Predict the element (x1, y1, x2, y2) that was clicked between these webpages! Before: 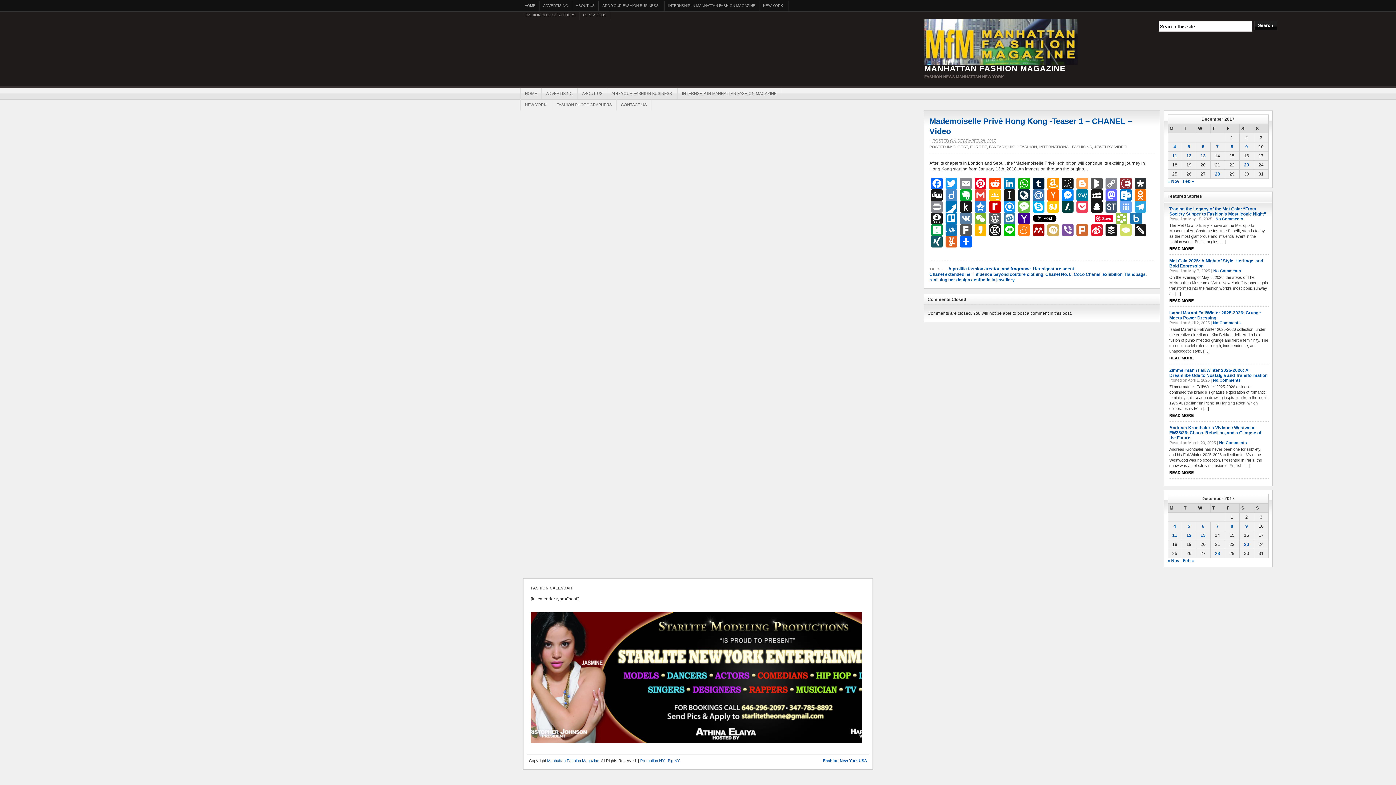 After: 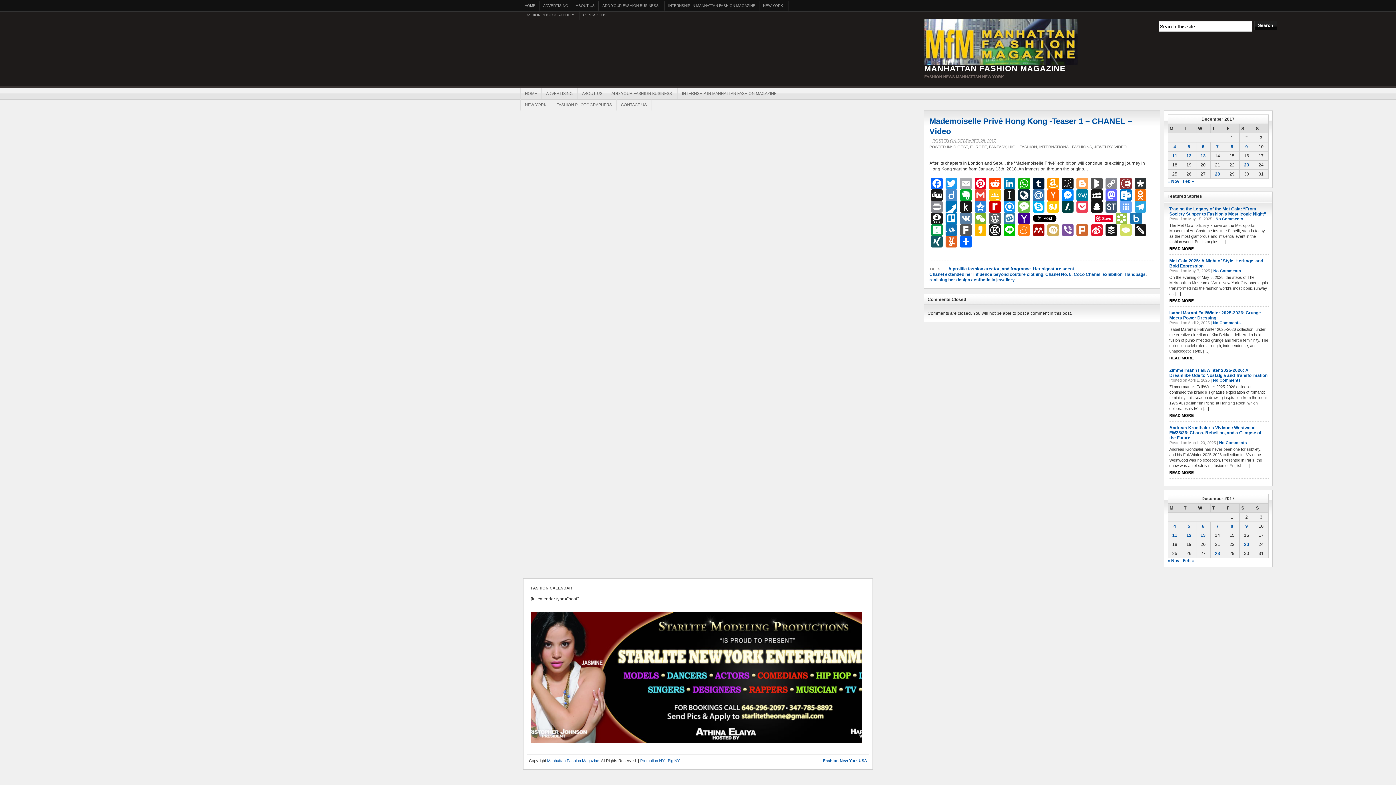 Action: bbox: (958, 177, 973, 189) label: Email